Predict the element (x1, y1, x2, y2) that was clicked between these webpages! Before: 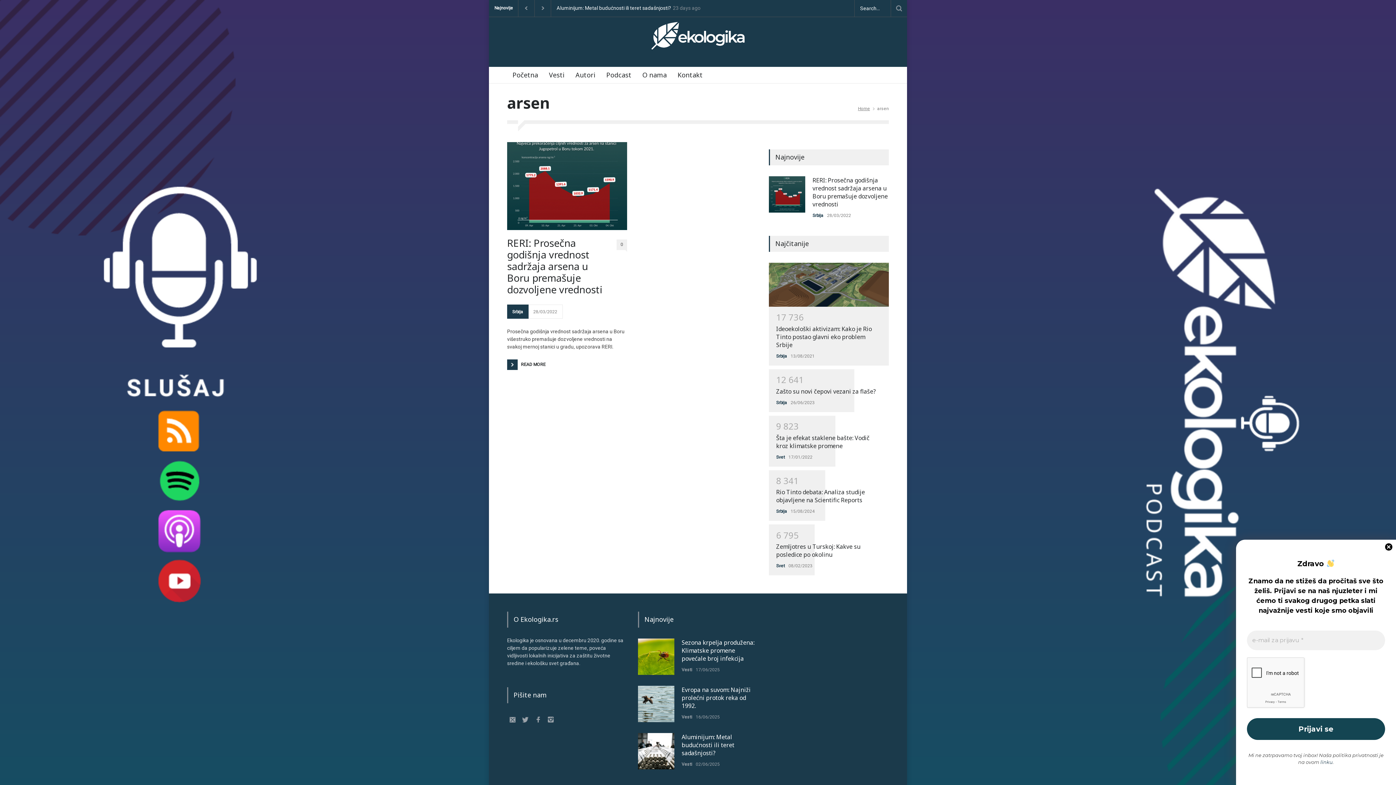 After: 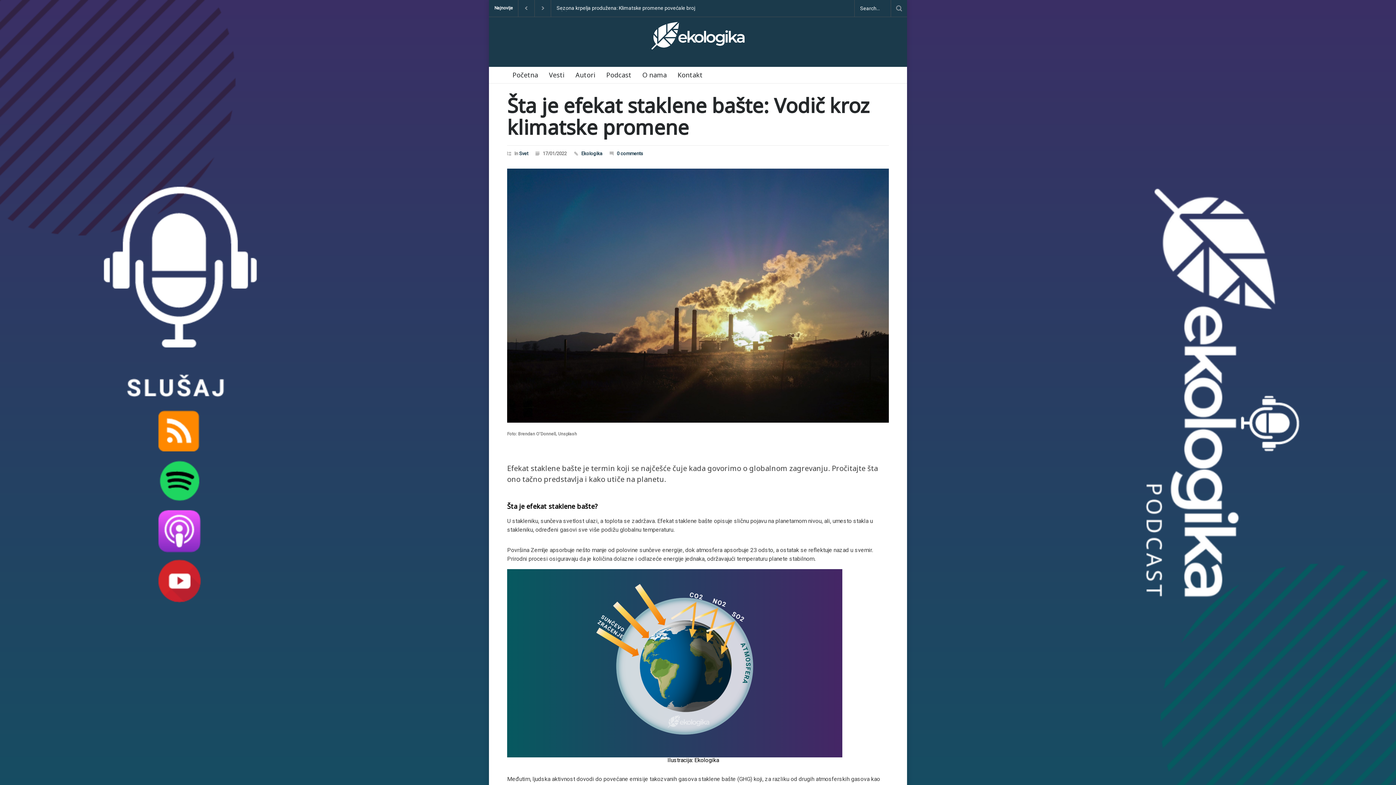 Action: label: Šta je efekat staklene bašte: Vodič kroz klimatske promene bbox: (776, 434, 869, 450)